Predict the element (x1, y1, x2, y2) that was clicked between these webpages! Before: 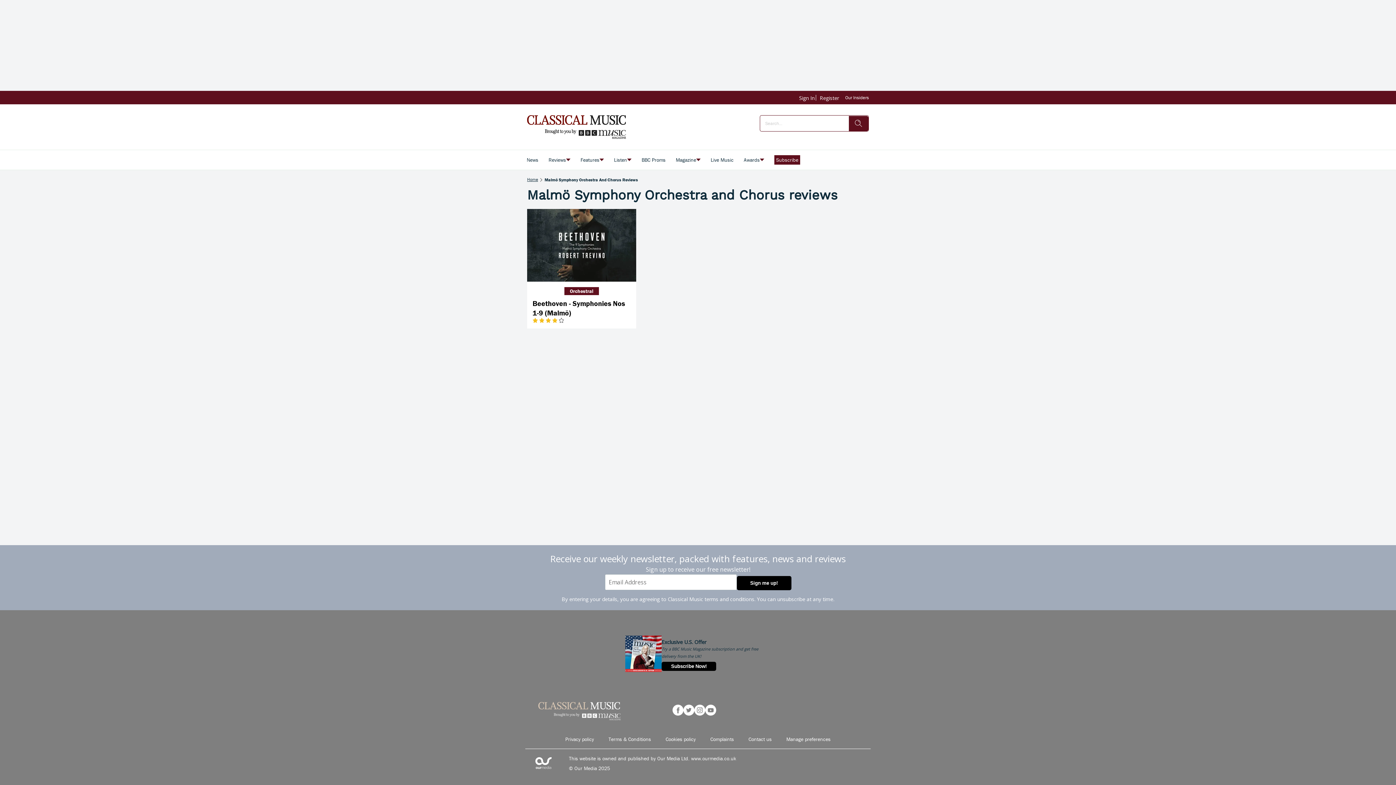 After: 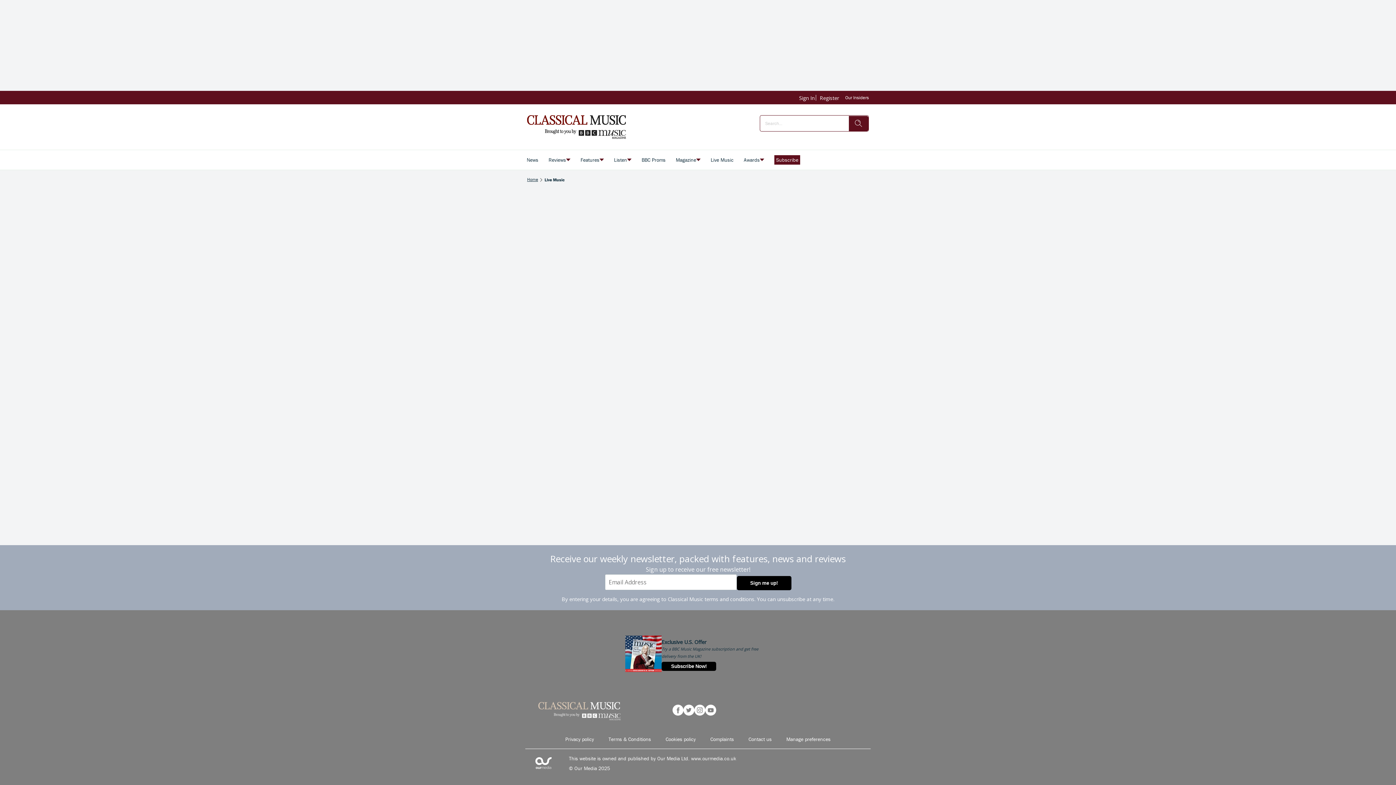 Action: bbox: (710, 155, 733, 164) label: Live Music